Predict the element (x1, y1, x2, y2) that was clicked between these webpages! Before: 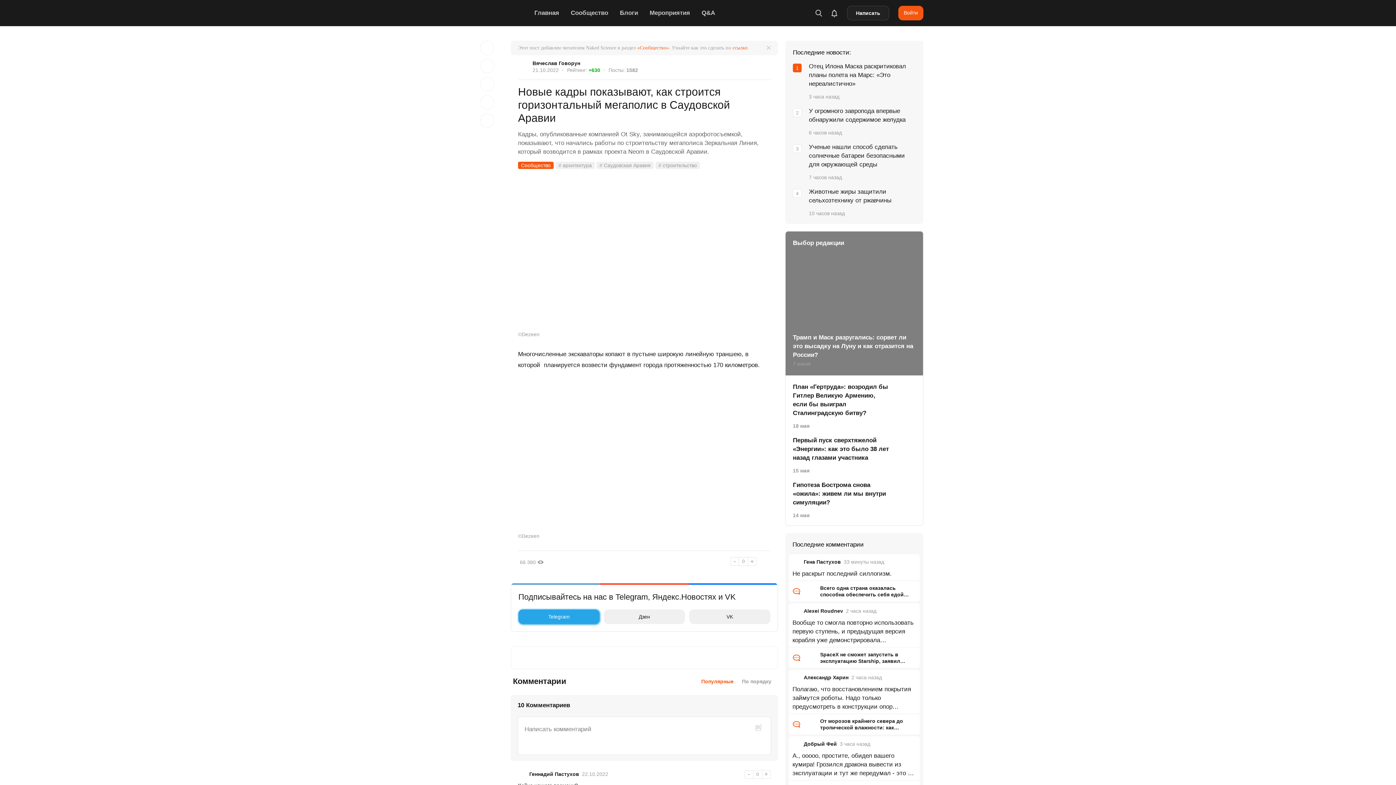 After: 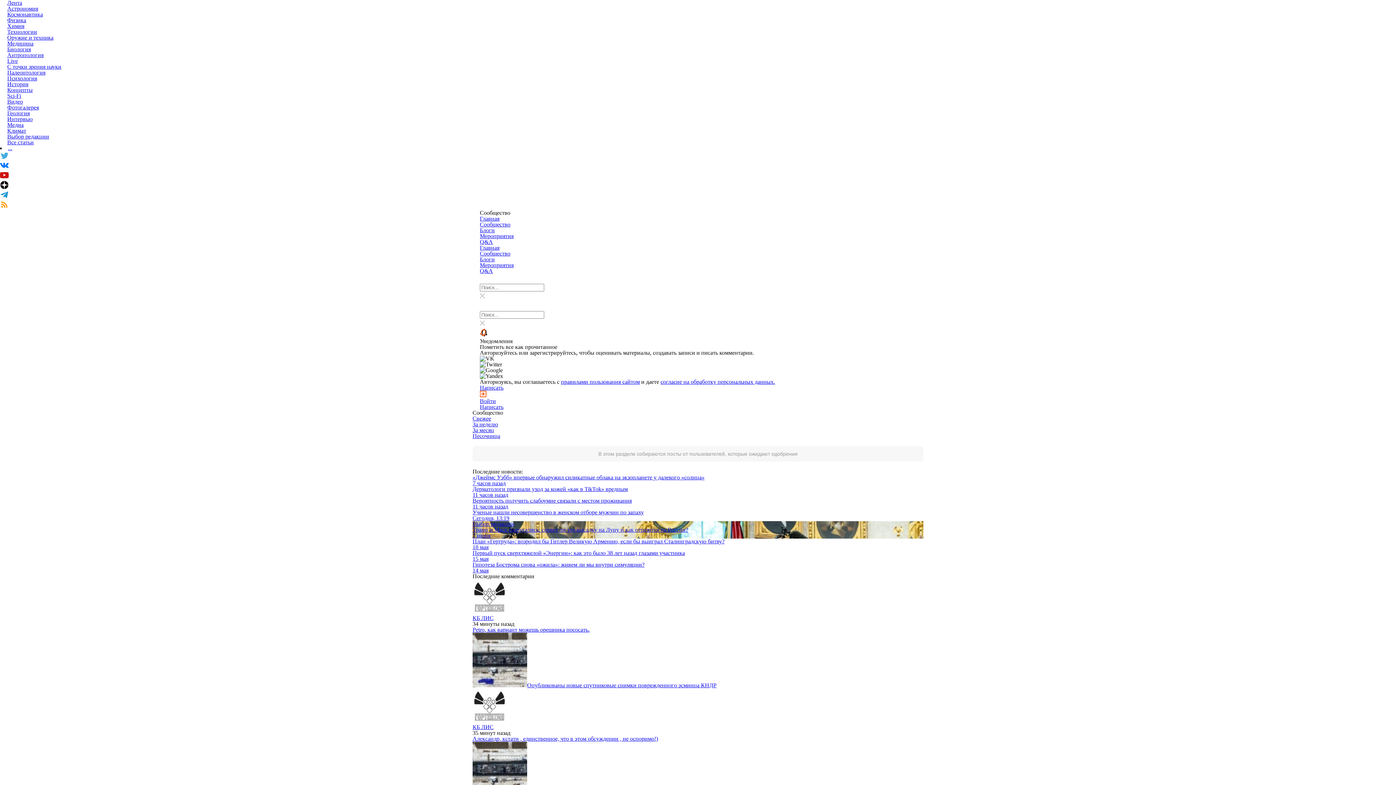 Action: bbox: (565, 4, 614, 21) label: Сообщество